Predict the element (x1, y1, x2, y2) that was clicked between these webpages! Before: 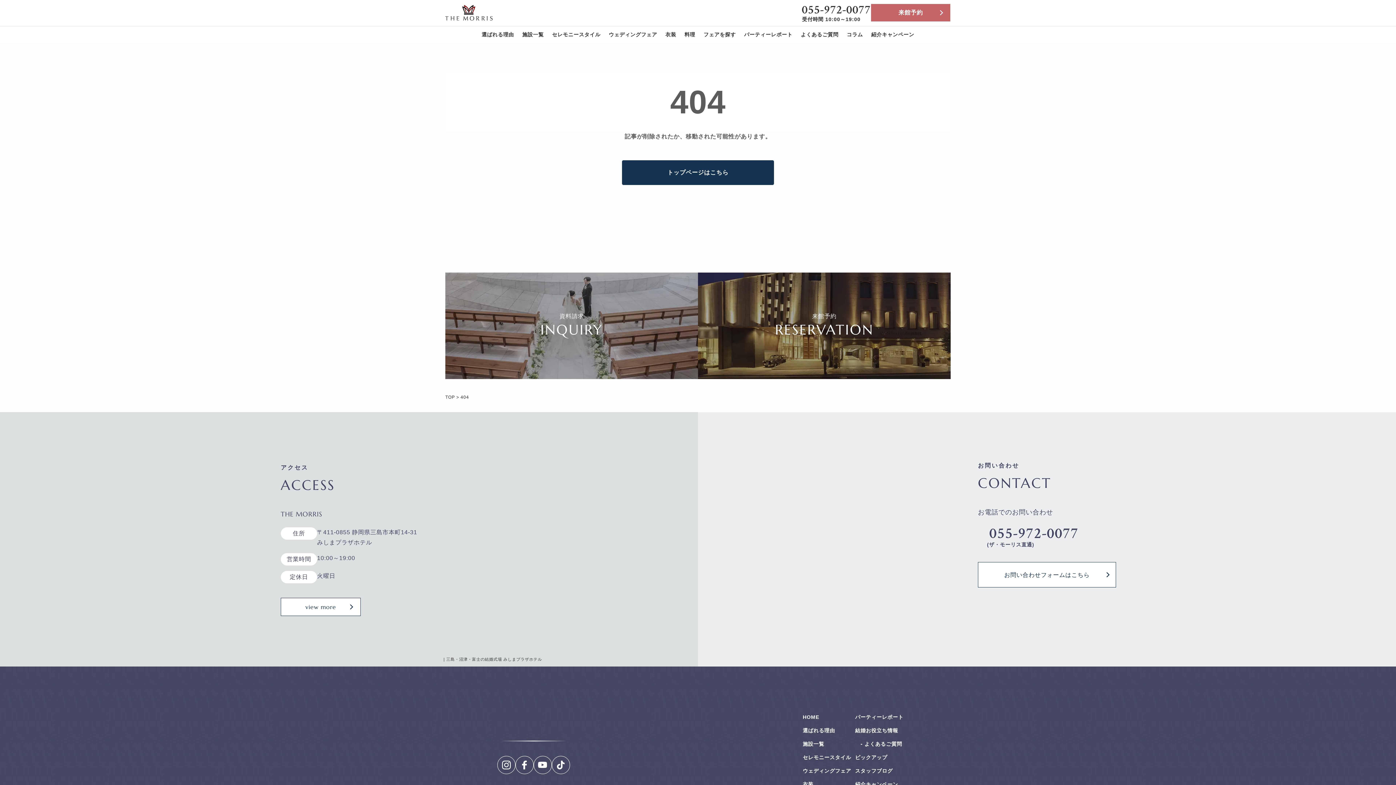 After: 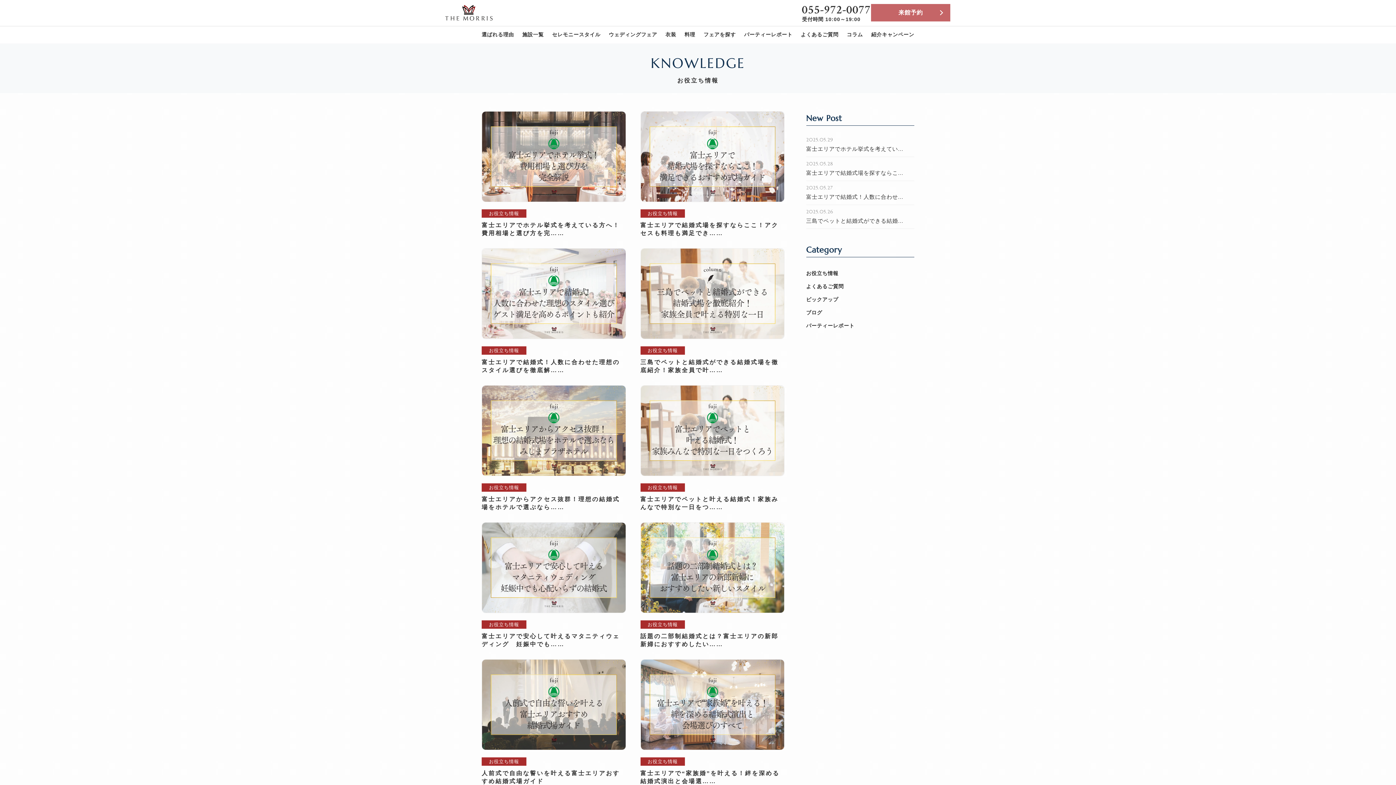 Action: bbox: (847, 17, 863, 52) label: コラム